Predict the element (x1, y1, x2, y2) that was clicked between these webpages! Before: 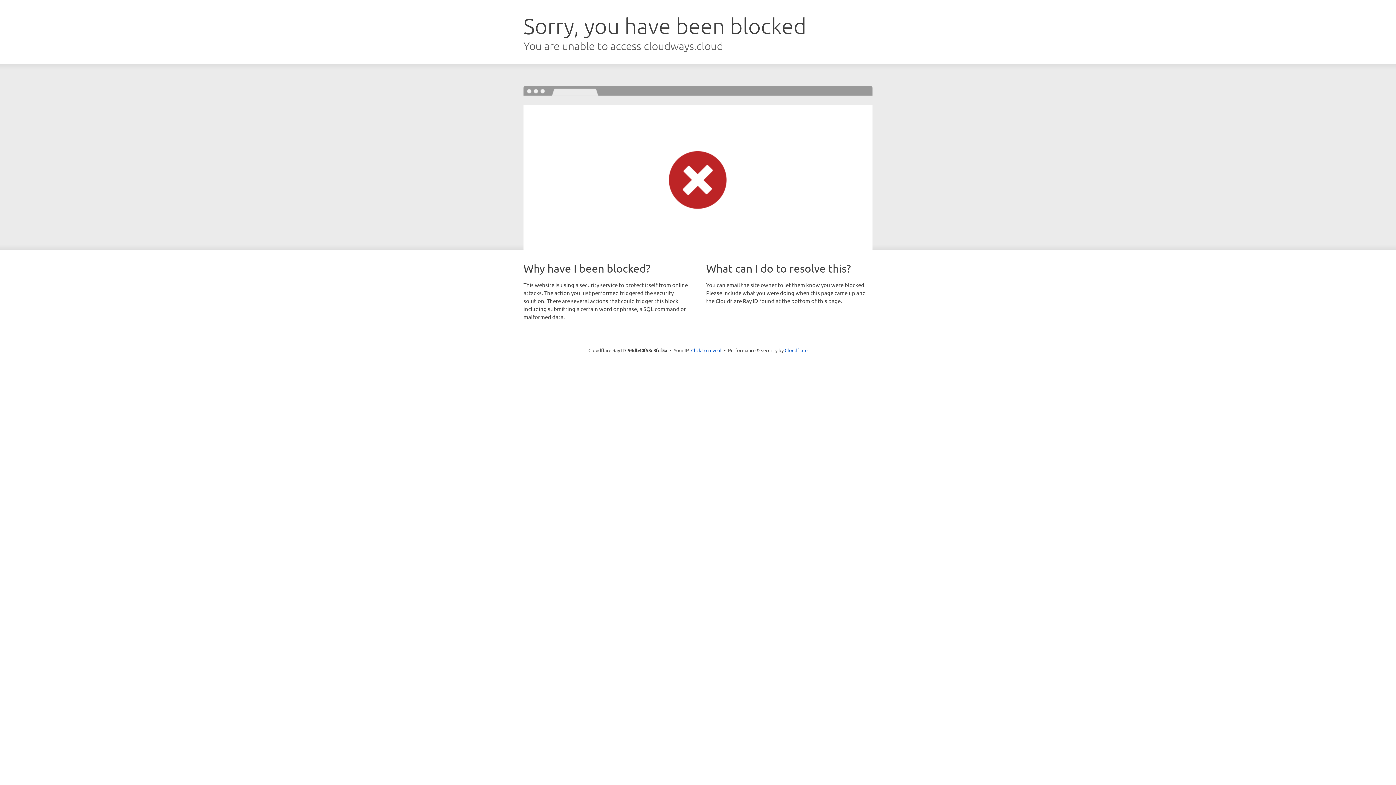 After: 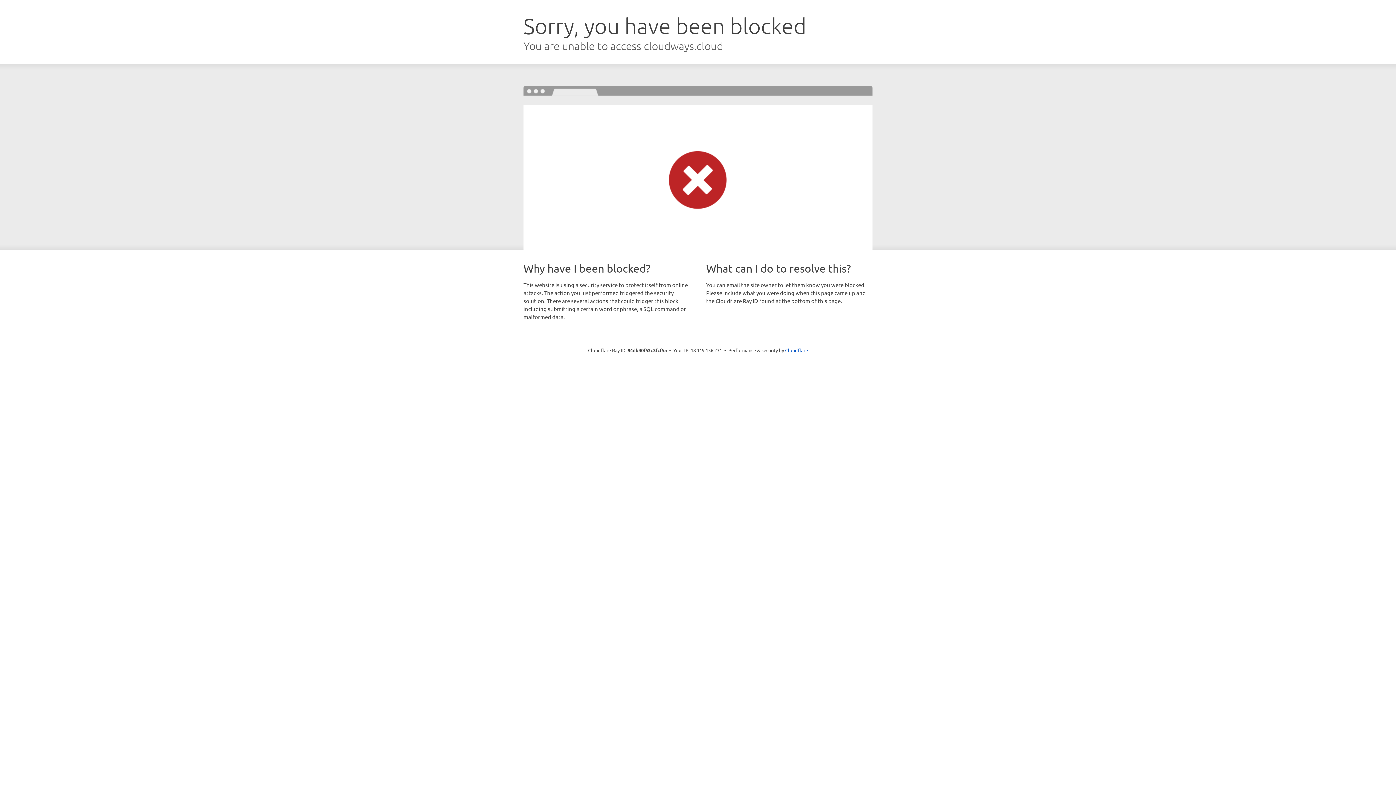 Action: bbox: (691, 346, 721, 353) label: Click to reveal